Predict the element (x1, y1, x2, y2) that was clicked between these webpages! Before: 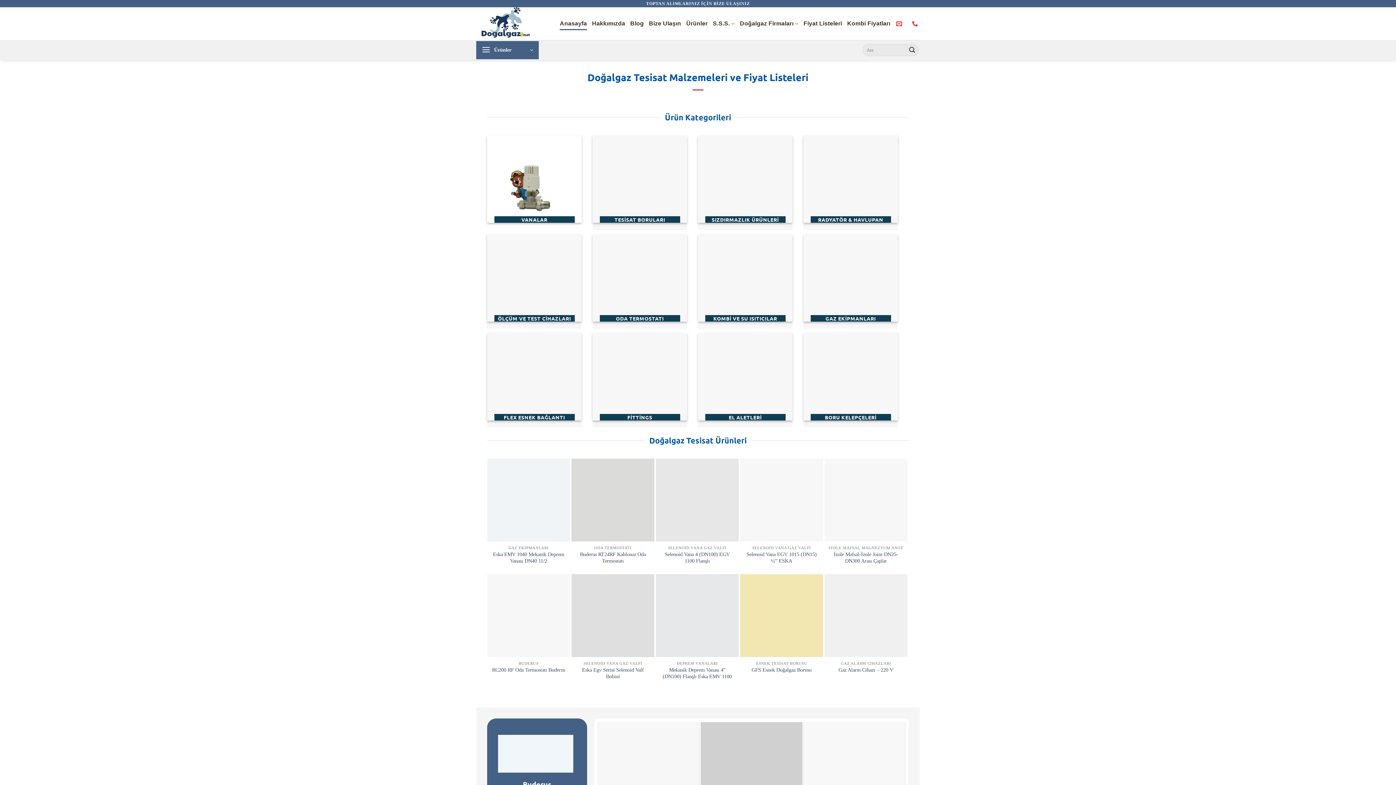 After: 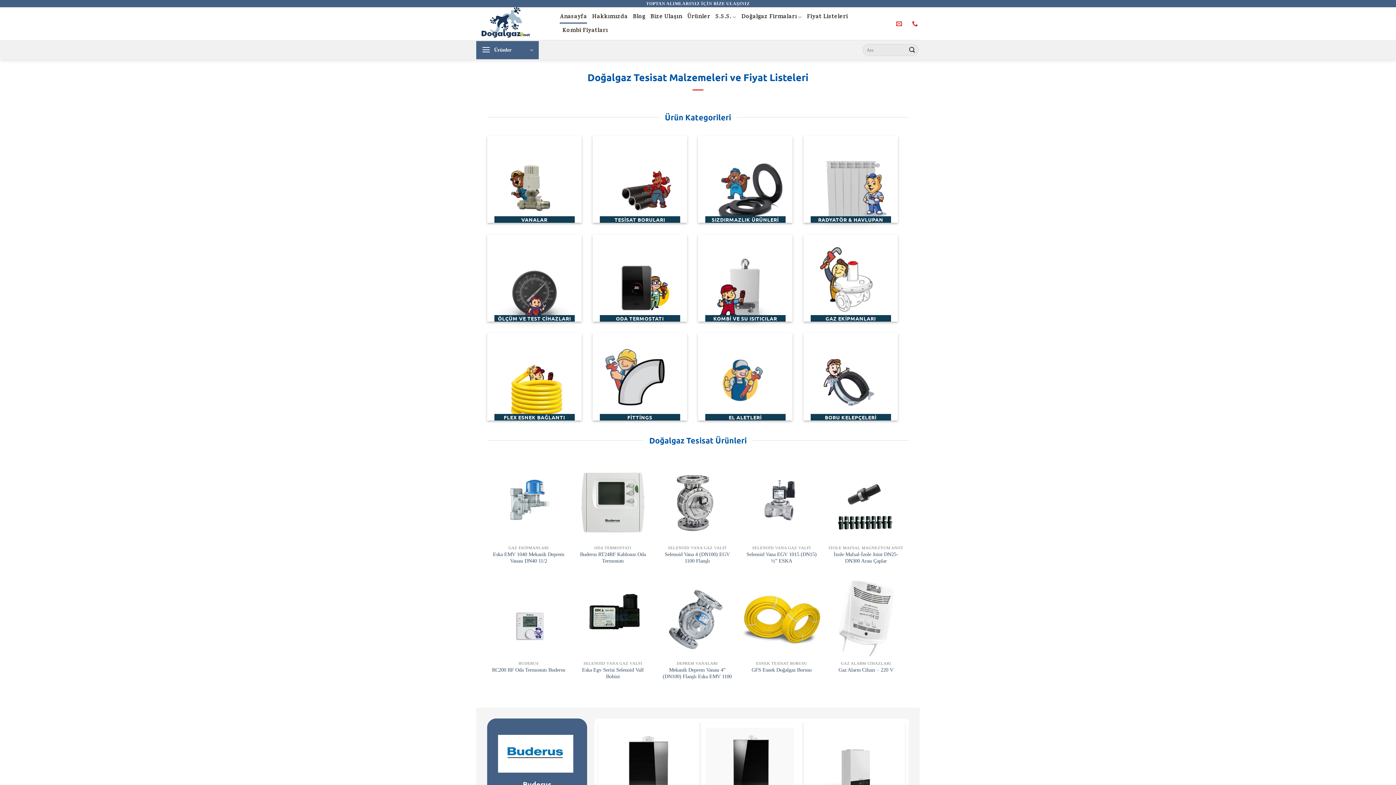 Action: bbox: (803, 135, 898, 222) label: Radyatör & Havlupan ürün kategorisini ziyaret et